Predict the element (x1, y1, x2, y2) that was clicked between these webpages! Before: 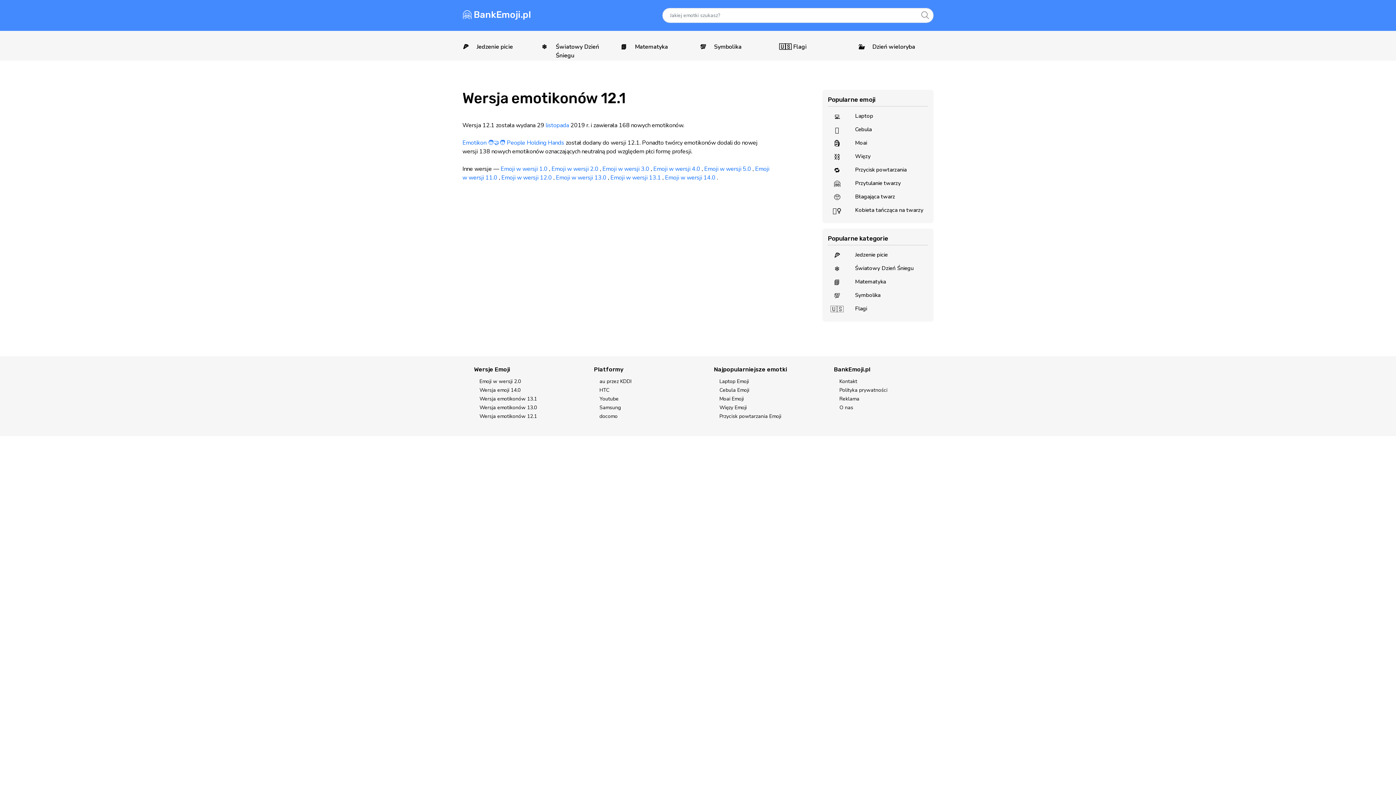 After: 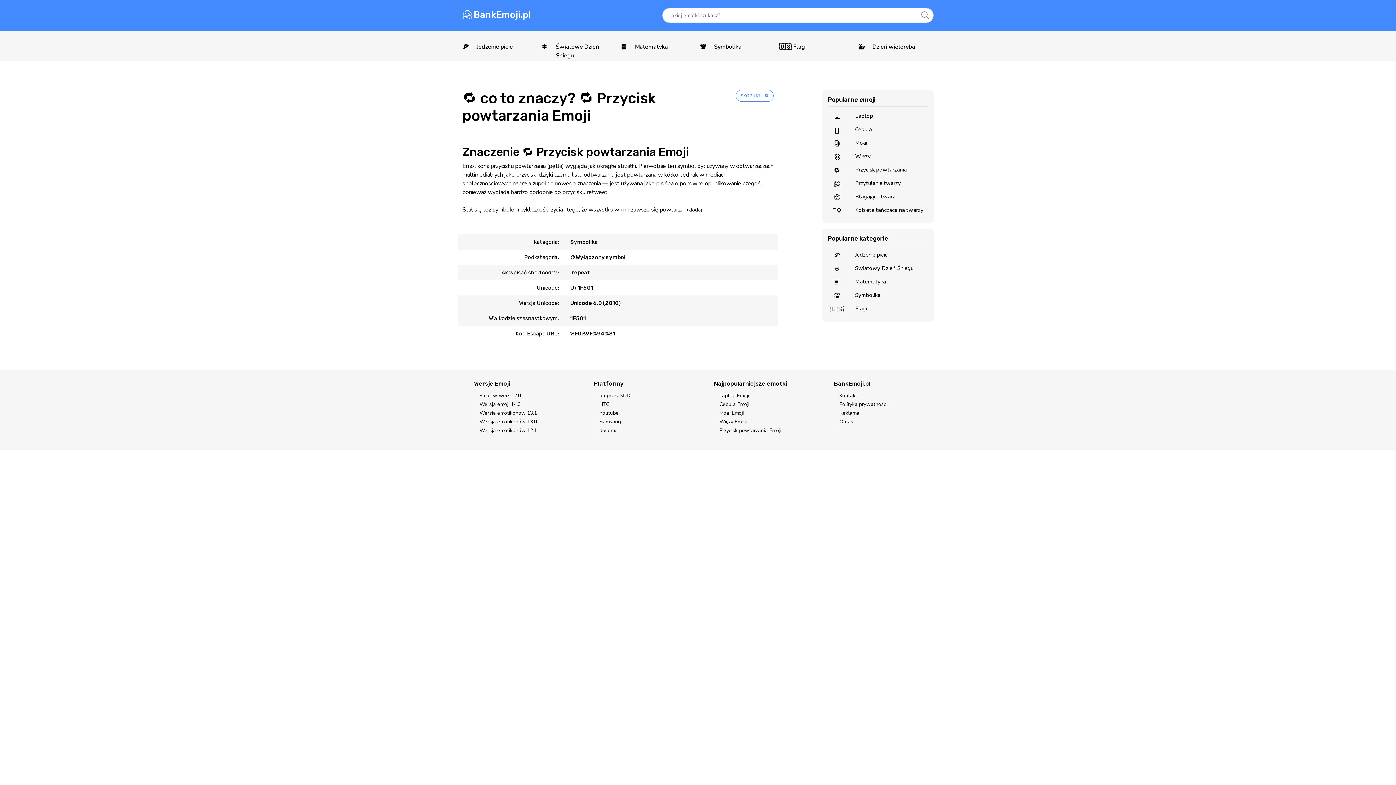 Action: bbox: (823, 164, 932, 177) label: 🔁
Przycisk powtarzania